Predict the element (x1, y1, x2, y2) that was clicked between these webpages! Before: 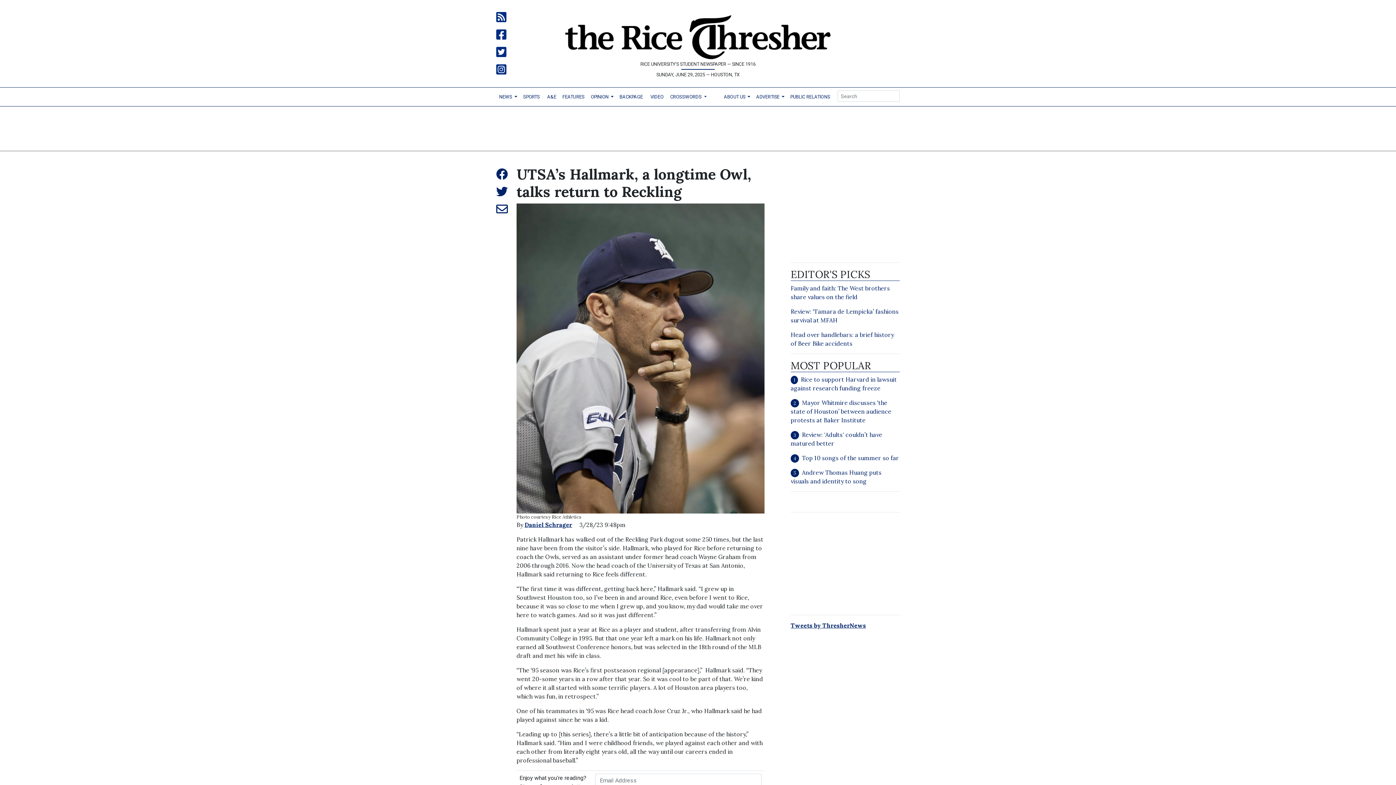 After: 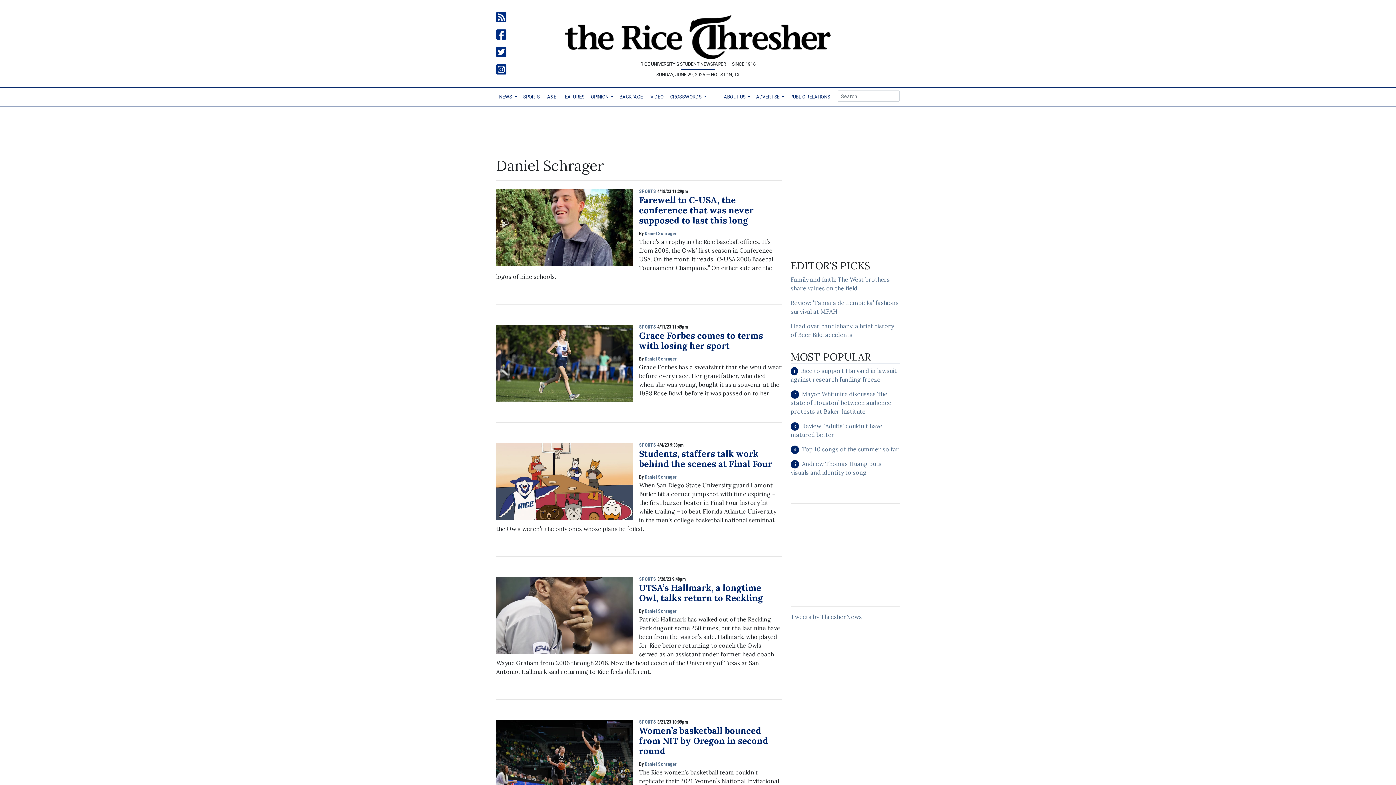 Action: label: Daniel Schrager bbox: (524, 521, 572, 528)